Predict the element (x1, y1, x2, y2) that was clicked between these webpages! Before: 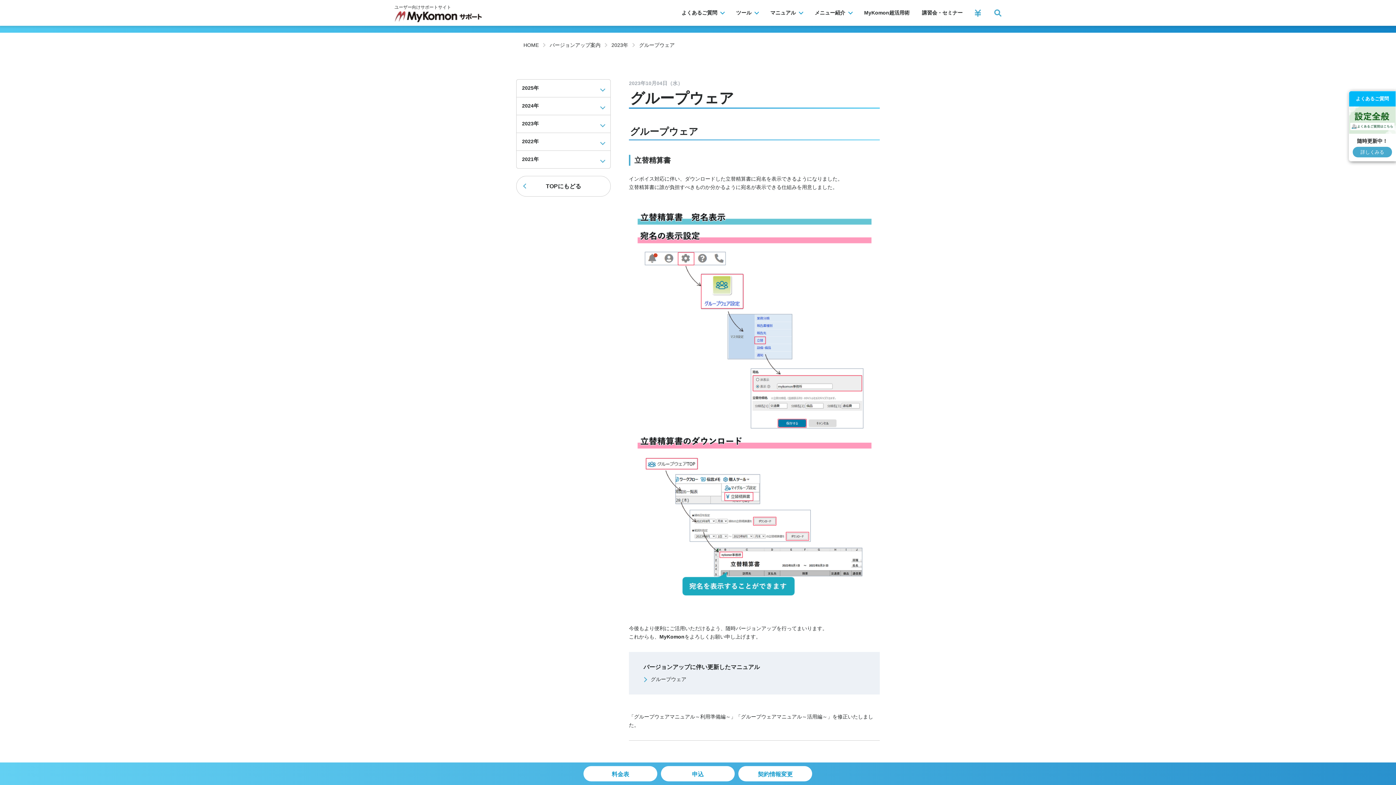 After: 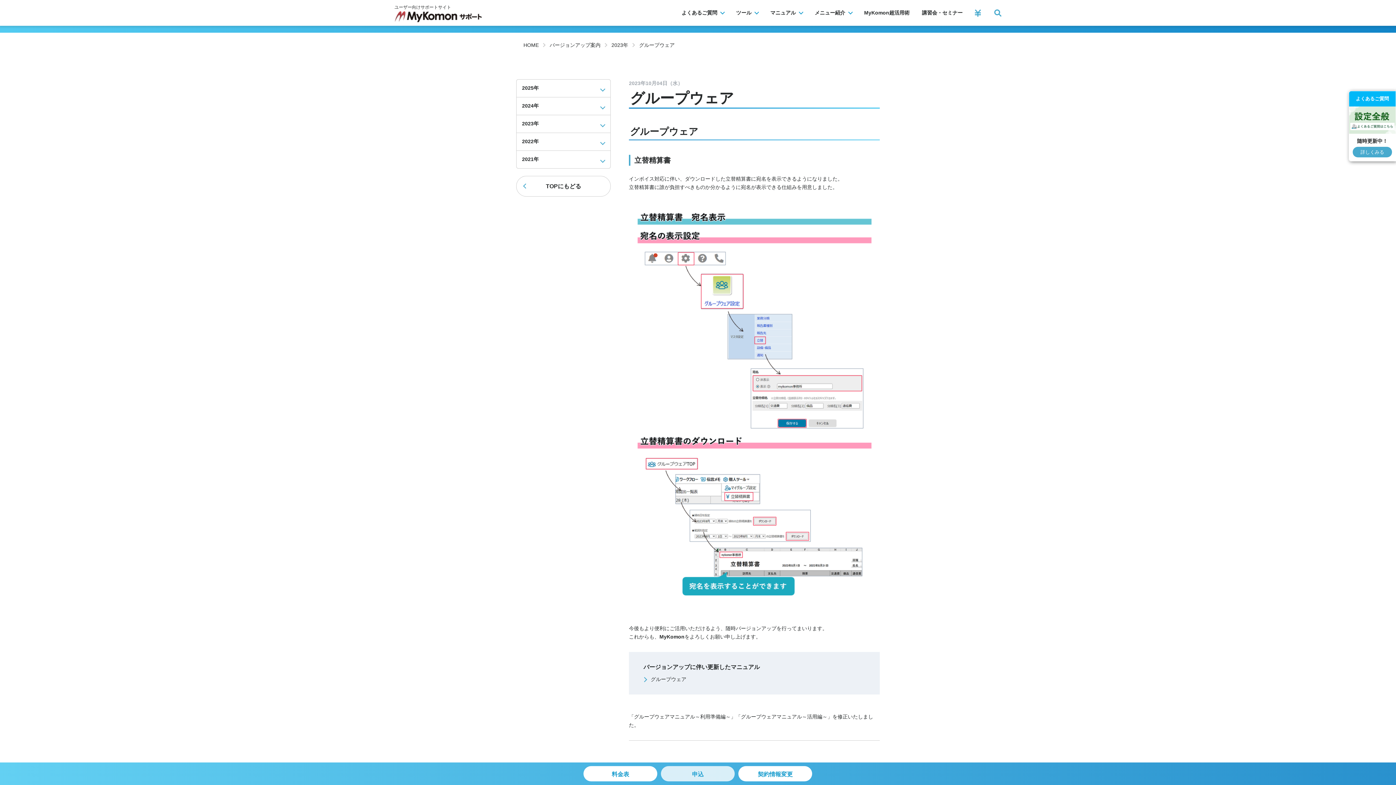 Action: bbox: (661, 766, 735, 781) label: 申込